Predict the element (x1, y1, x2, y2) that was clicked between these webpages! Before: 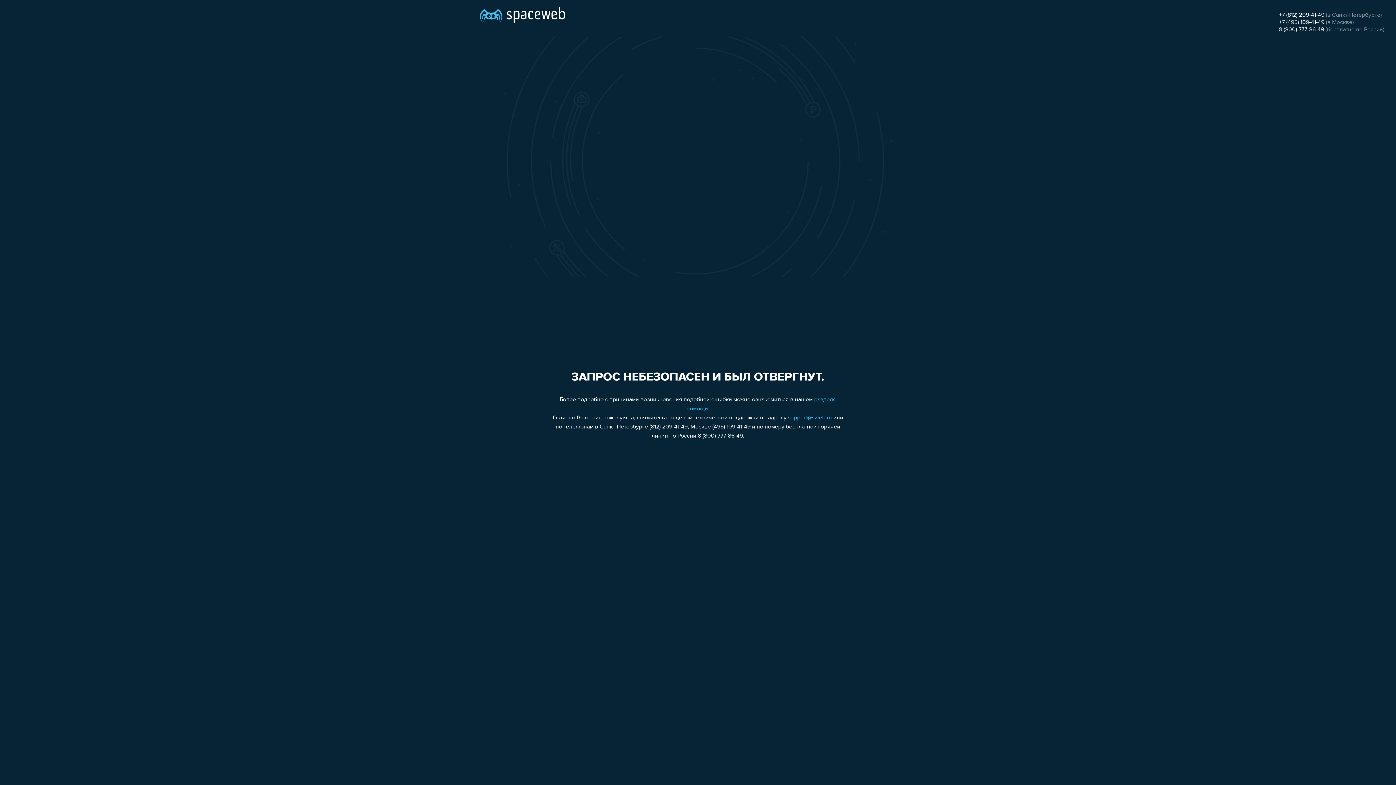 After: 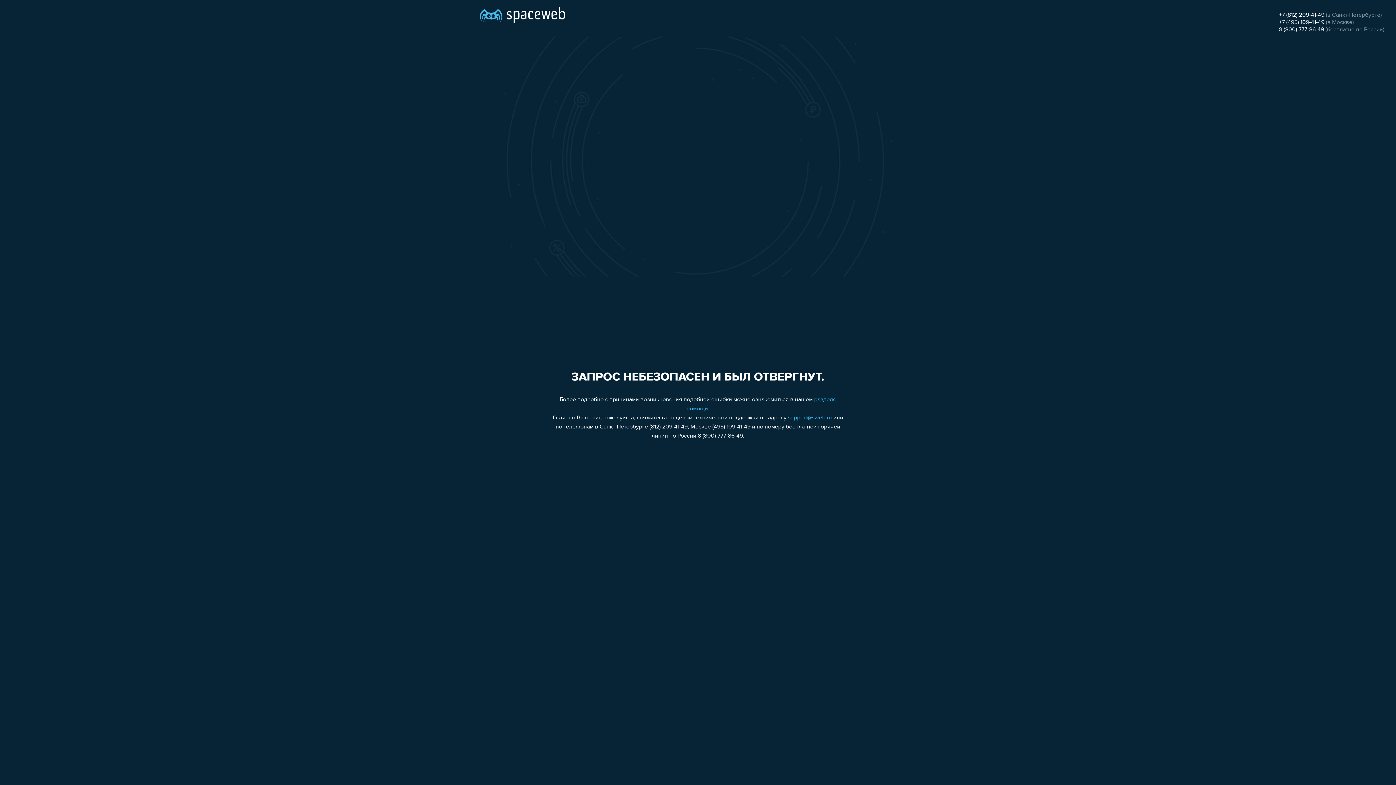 Action: label: +7 (812) 209-41-49 bbox: (1279, 12, 1324, 18)